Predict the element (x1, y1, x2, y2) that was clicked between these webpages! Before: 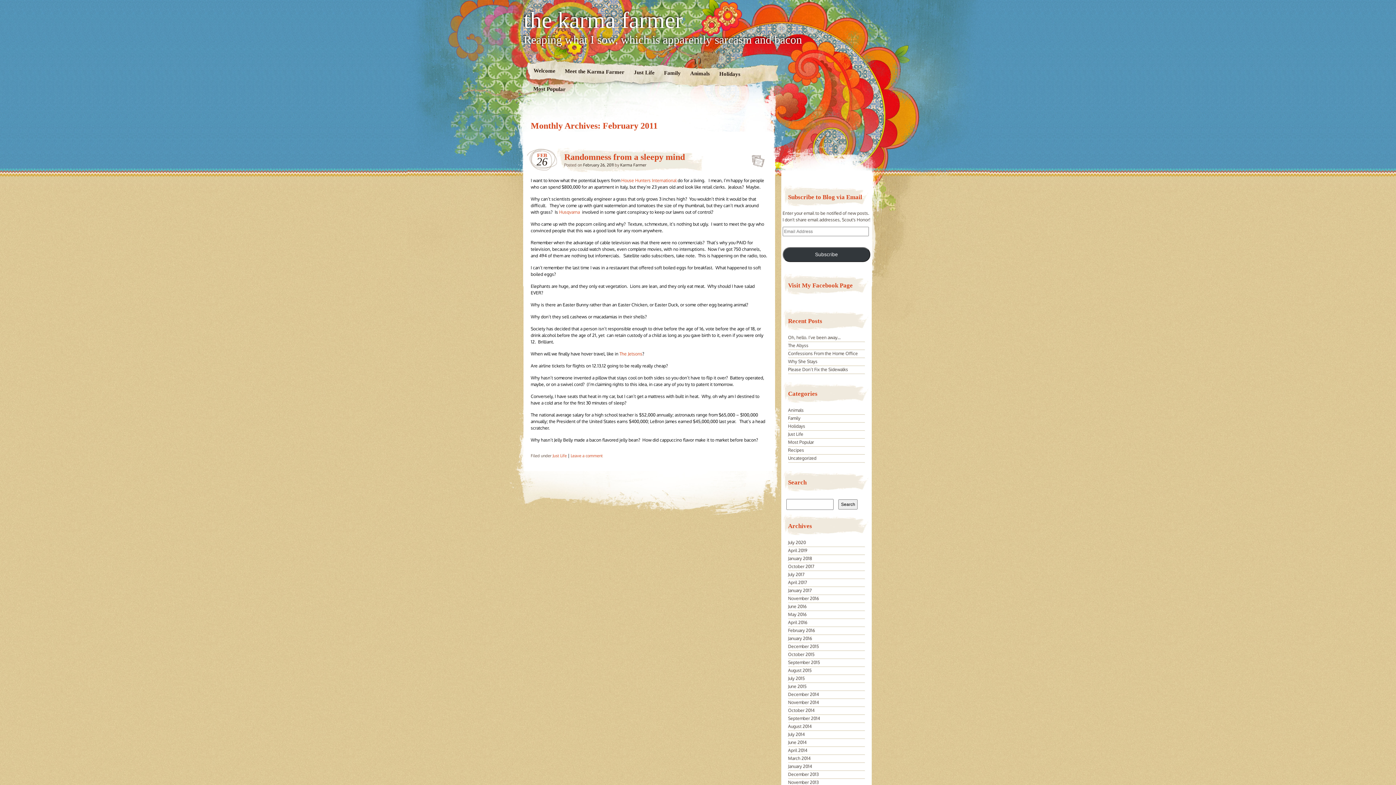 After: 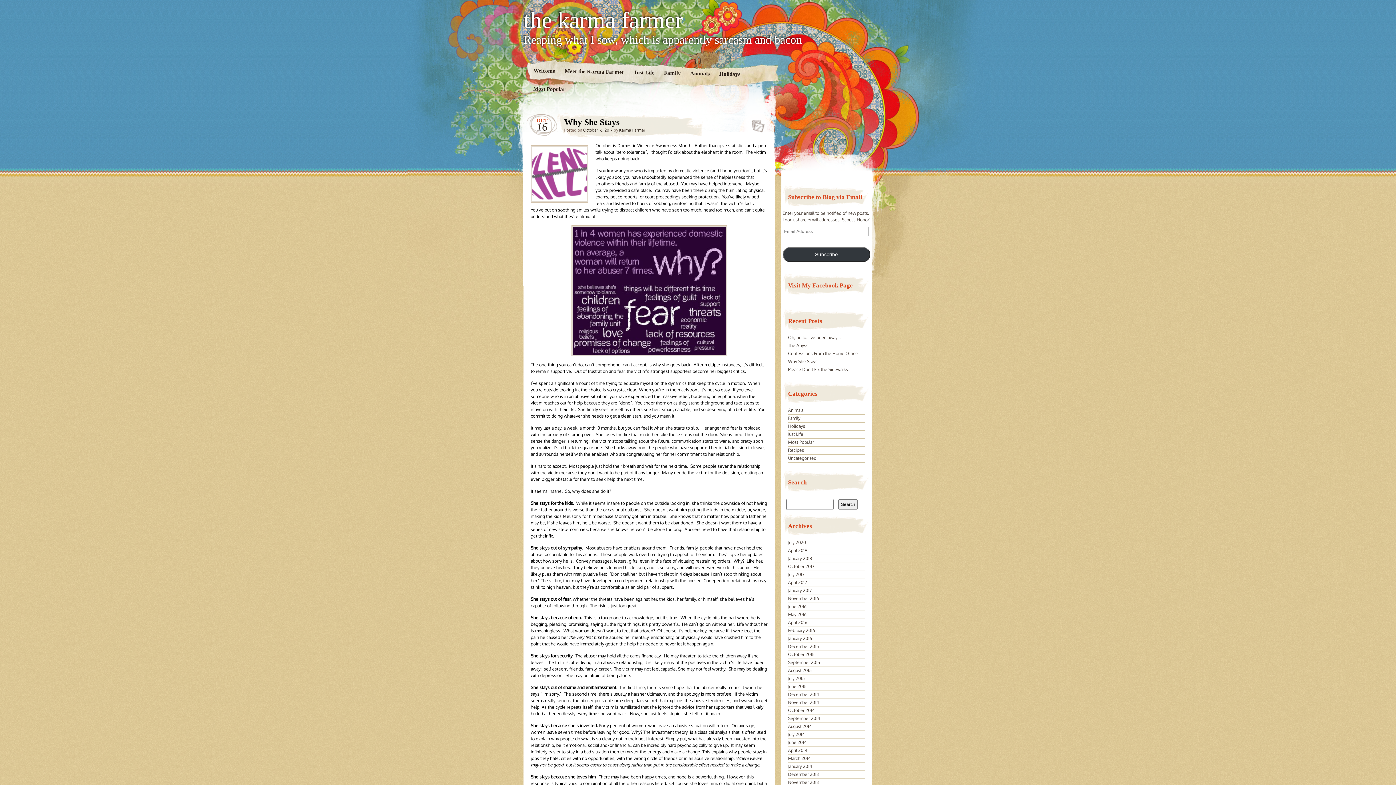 Action: bbox: (788, 358, 817, 364) label: Why She Stays